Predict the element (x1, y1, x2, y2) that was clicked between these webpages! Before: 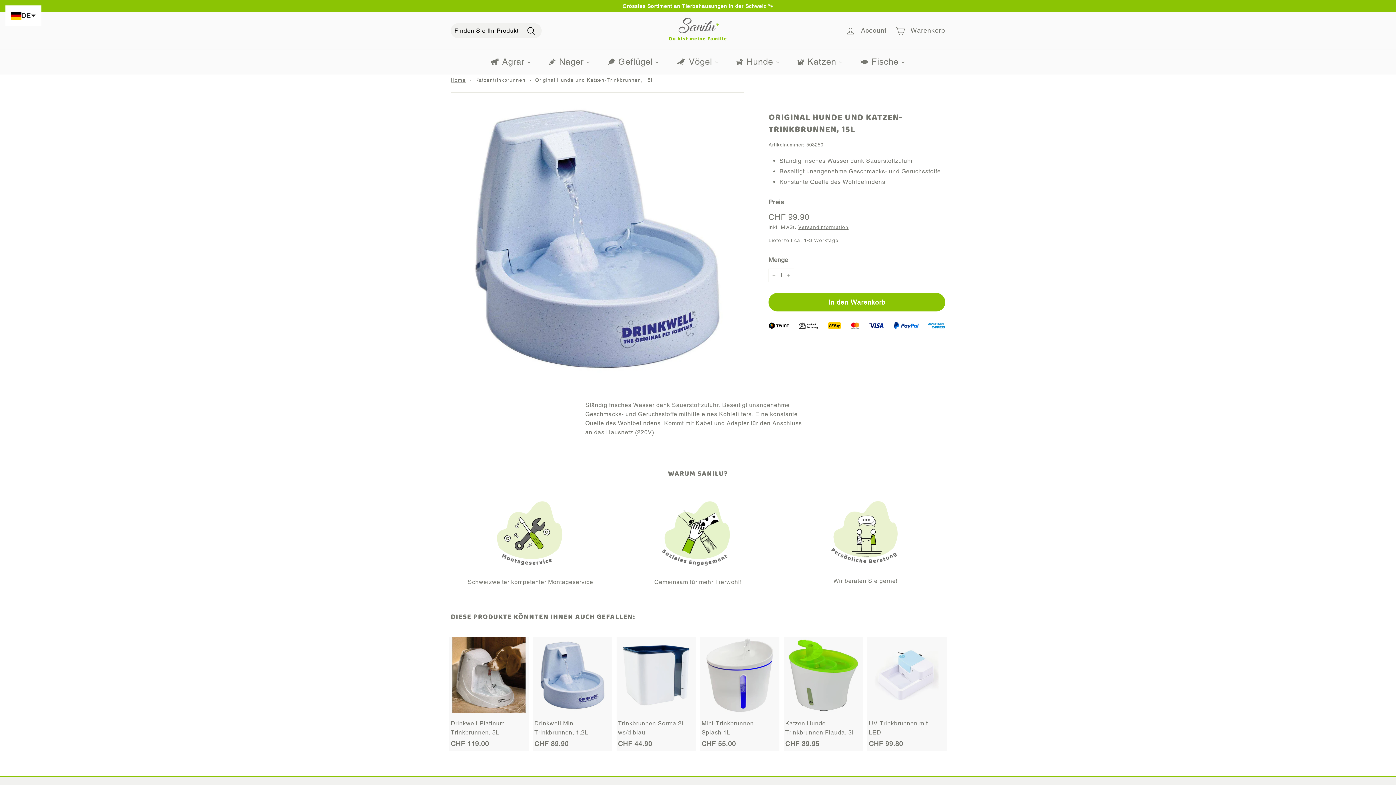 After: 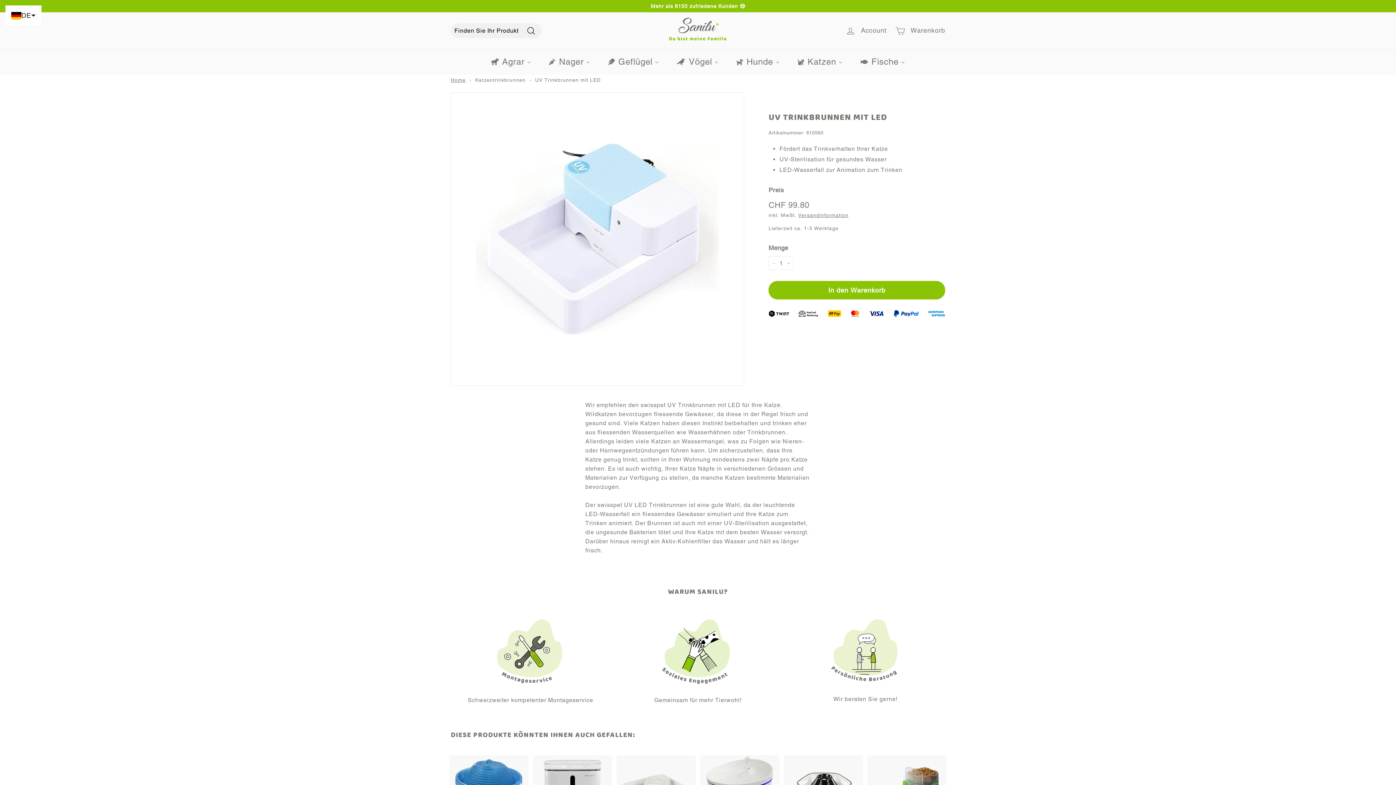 Action: bbox: (869, 637, 945, 751) label: UV Trinkbrunnen mit LED
CHF 99.80
CHF 99.80